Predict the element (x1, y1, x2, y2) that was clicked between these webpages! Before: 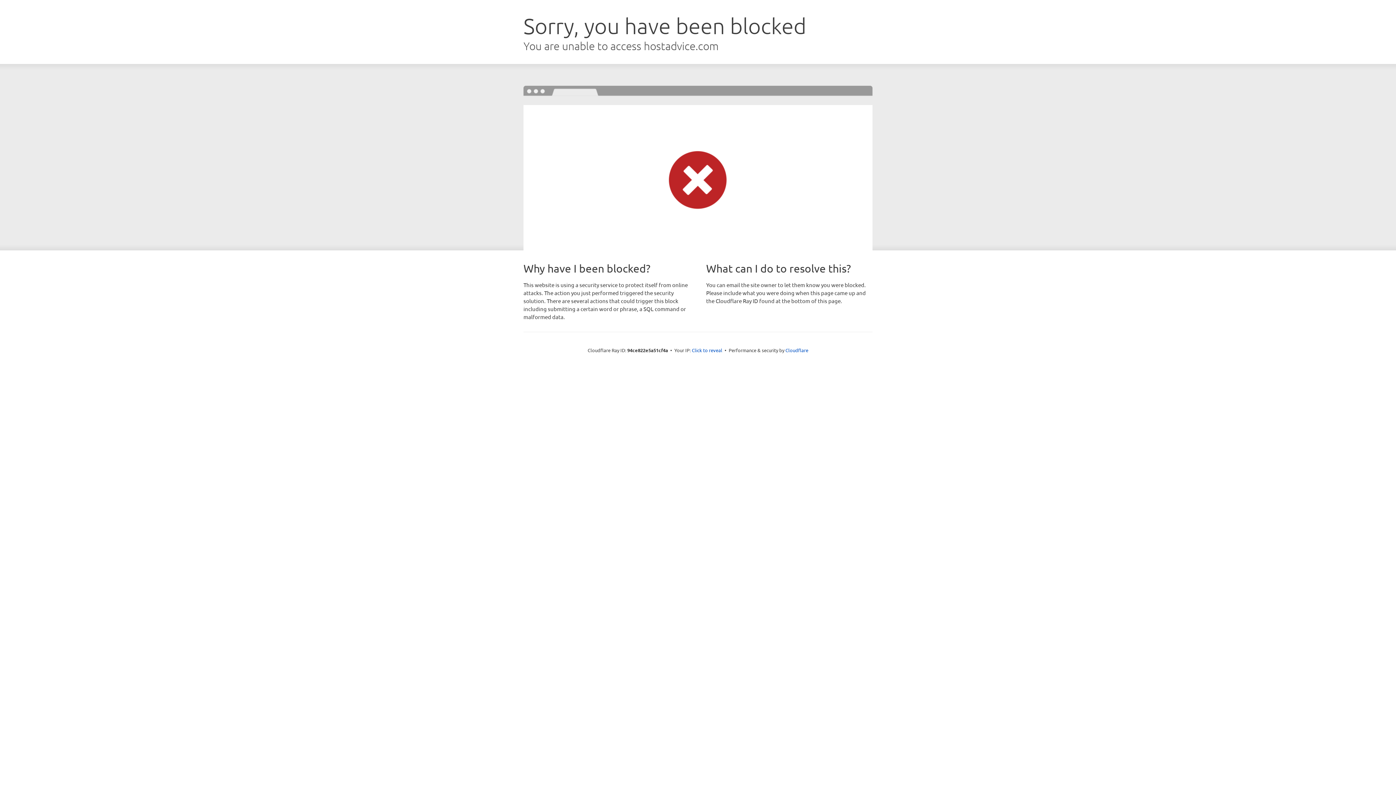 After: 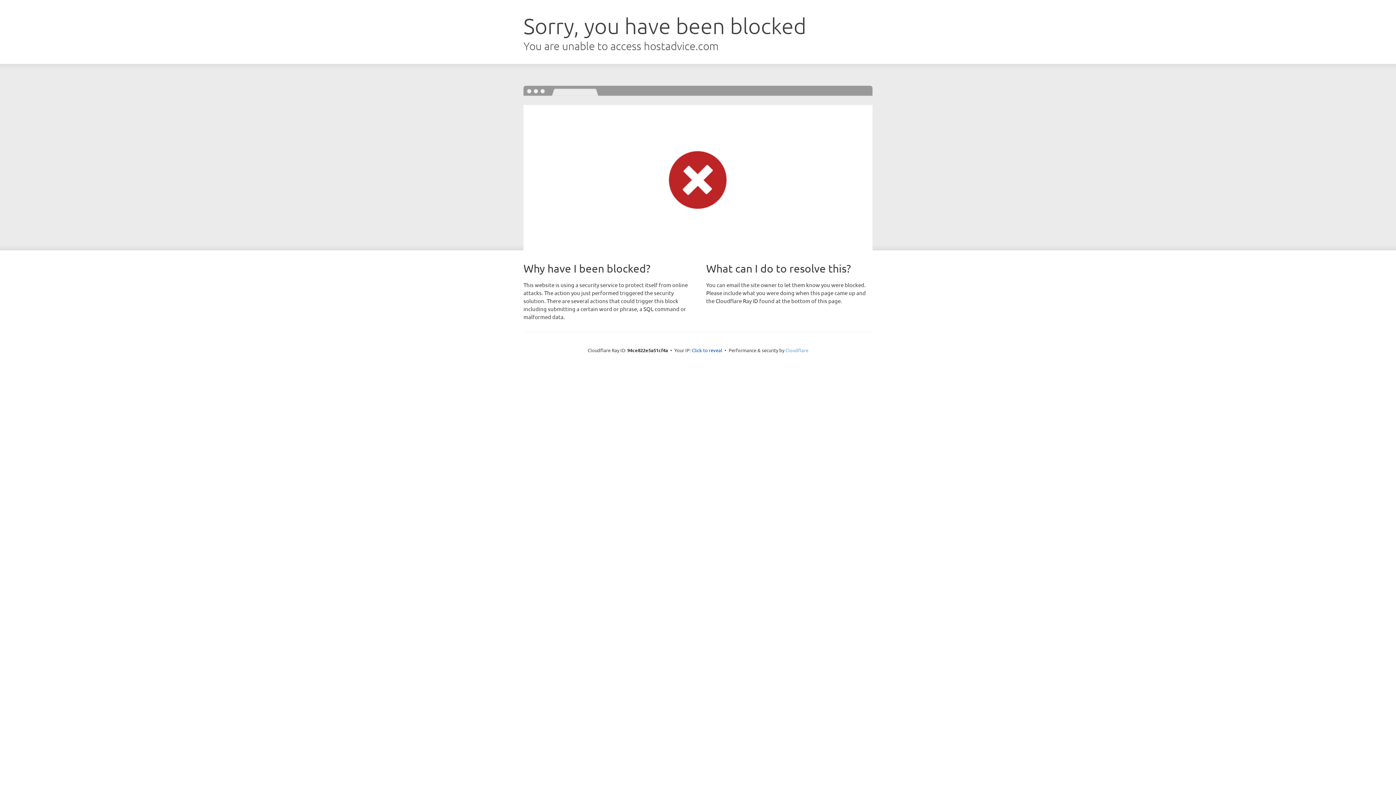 Action: bbox: (785, 347, 808, 353) label: Cloudflare